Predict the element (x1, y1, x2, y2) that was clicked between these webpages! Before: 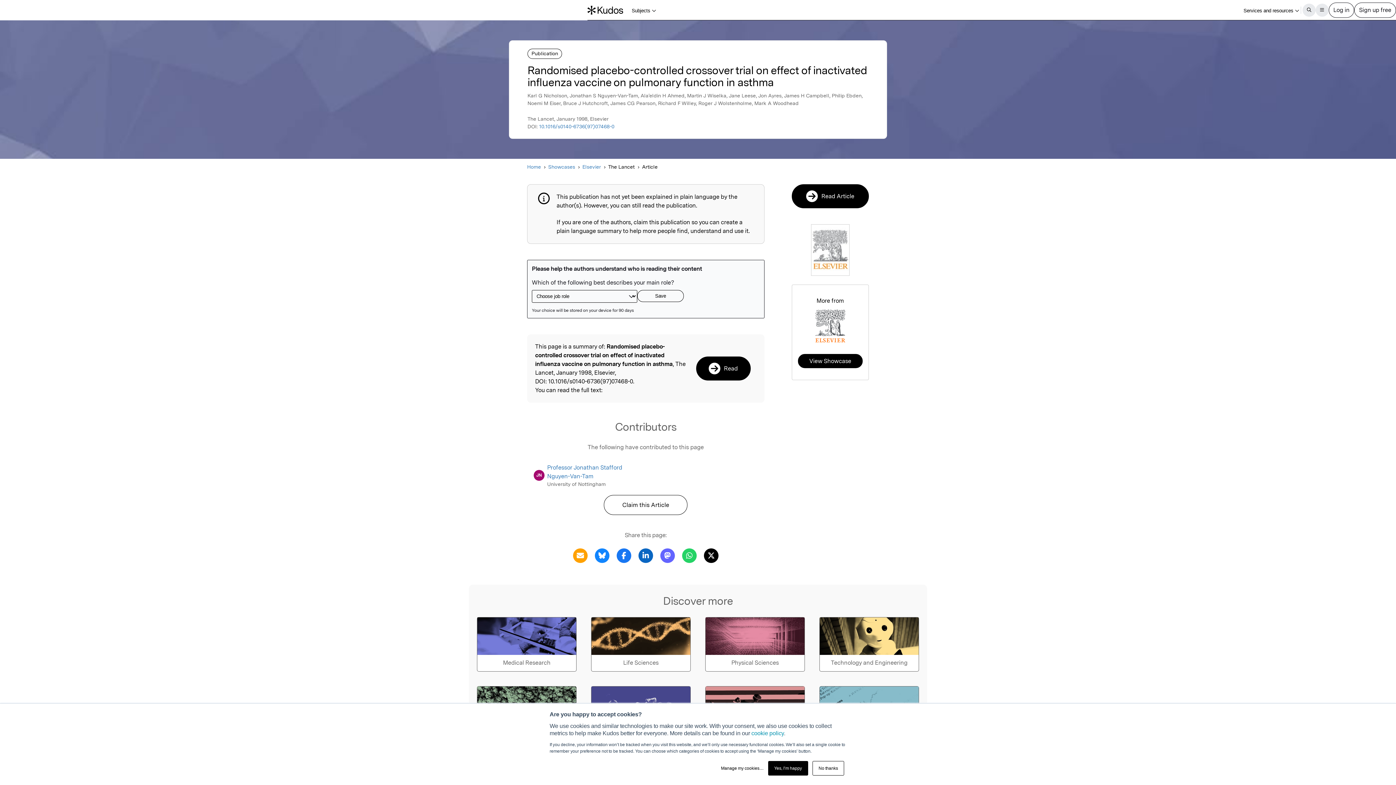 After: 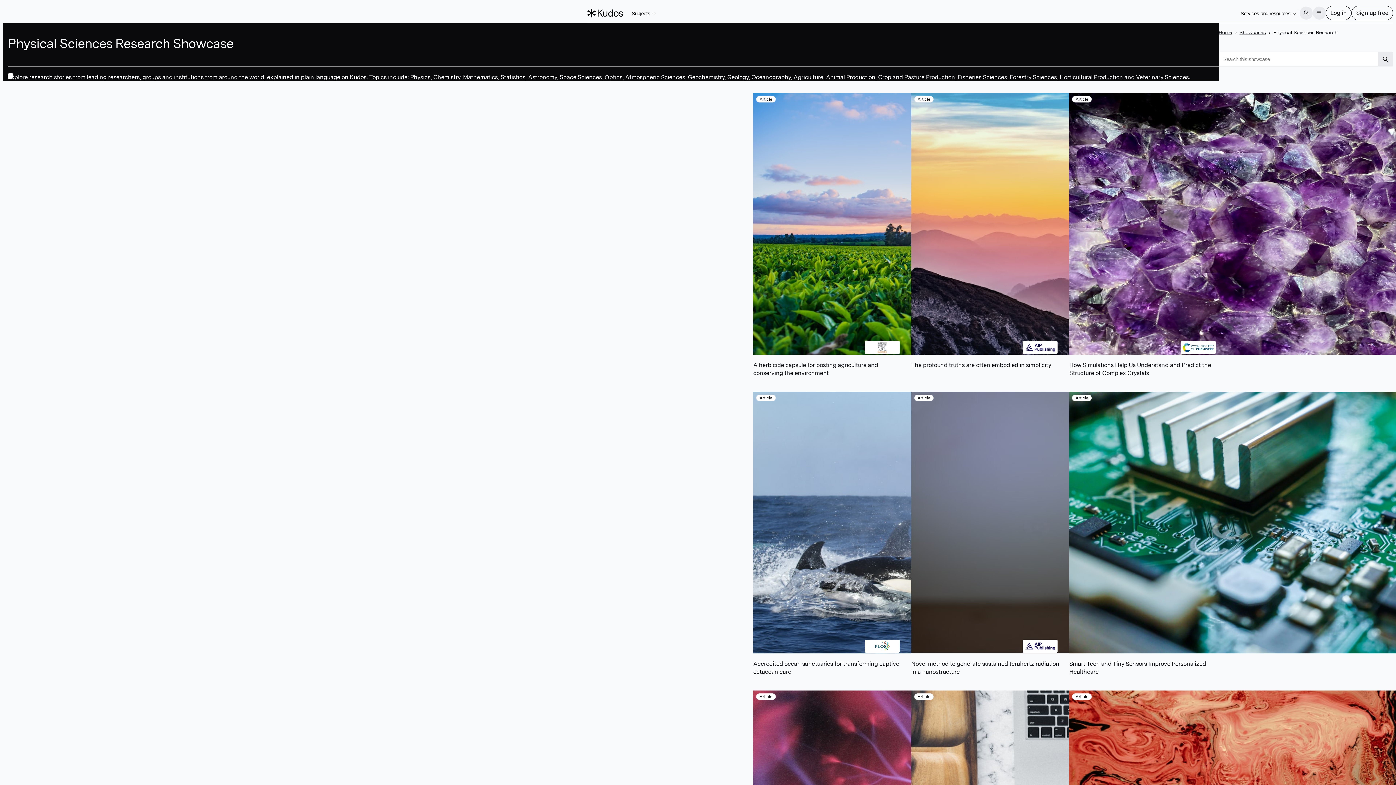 Action: bbox: (705, 617, 805, 671) label: Physical Sciences